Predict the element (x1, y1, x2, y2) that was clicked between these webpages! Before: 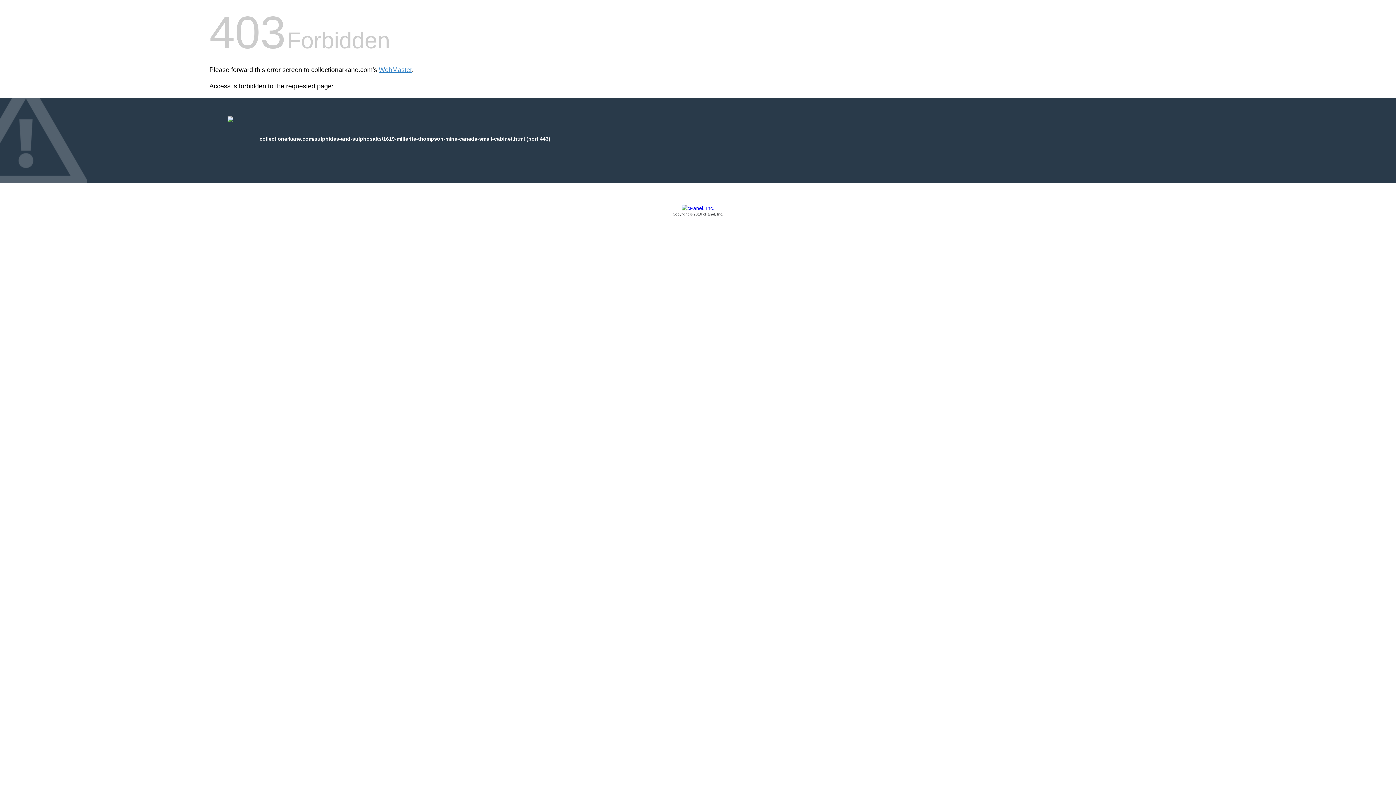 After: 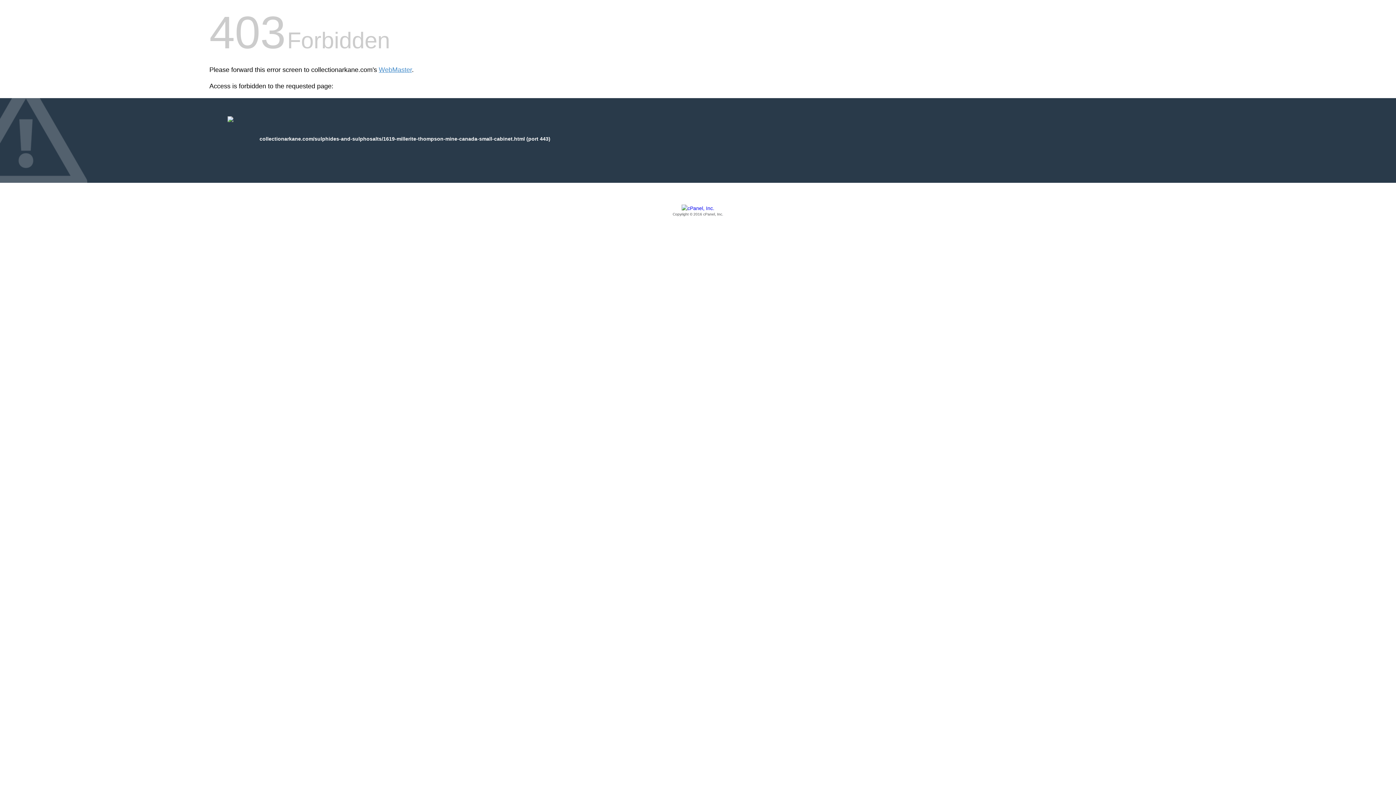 Action: bbox: (209, 205, 1186, 217) label: Copyright © 2016 cPanel, Inc.